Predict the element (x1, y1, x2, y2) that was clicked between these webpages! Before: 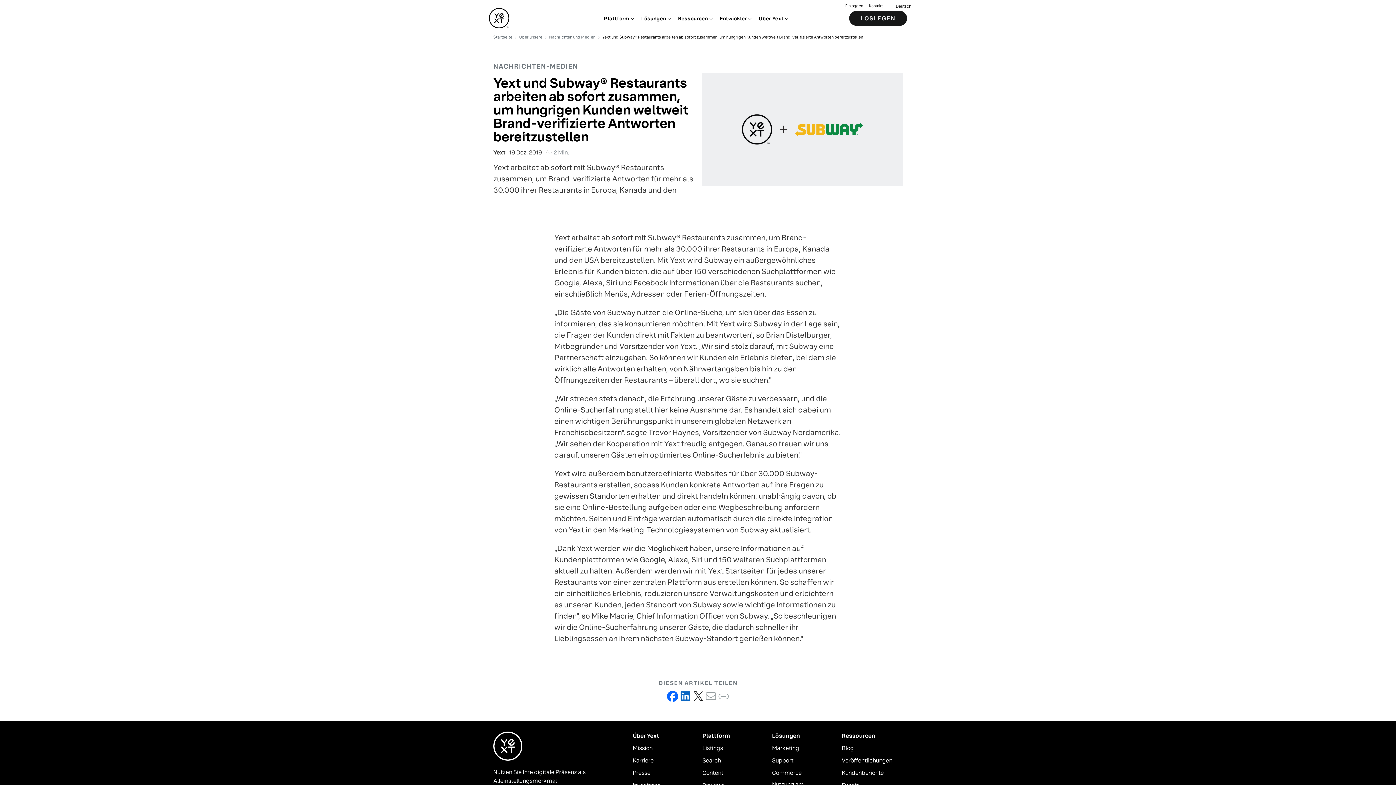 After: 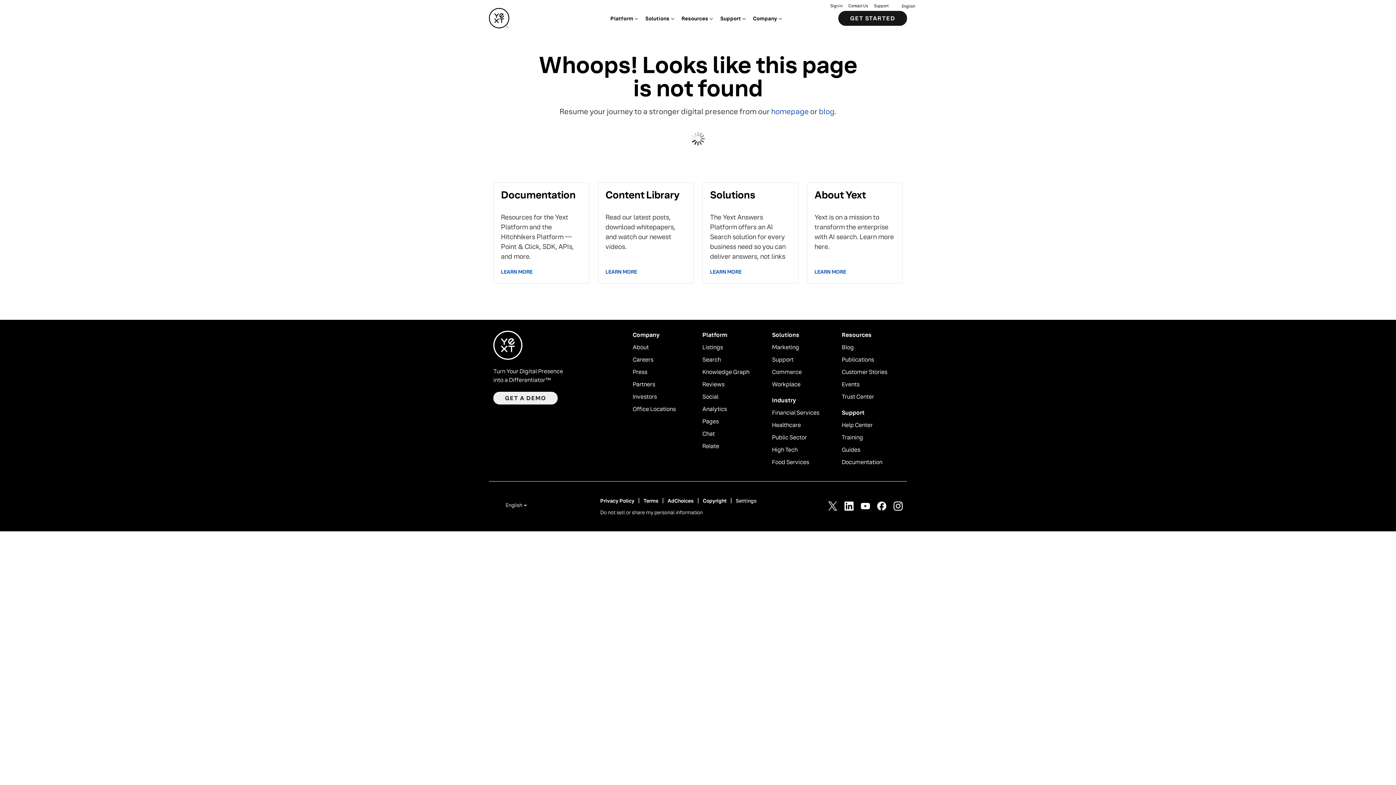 Action: bbox: (493, 731, 589, 785) label: Nutzen Sie Ihre digitale Präsenz als Alleinstellungsmerkmal